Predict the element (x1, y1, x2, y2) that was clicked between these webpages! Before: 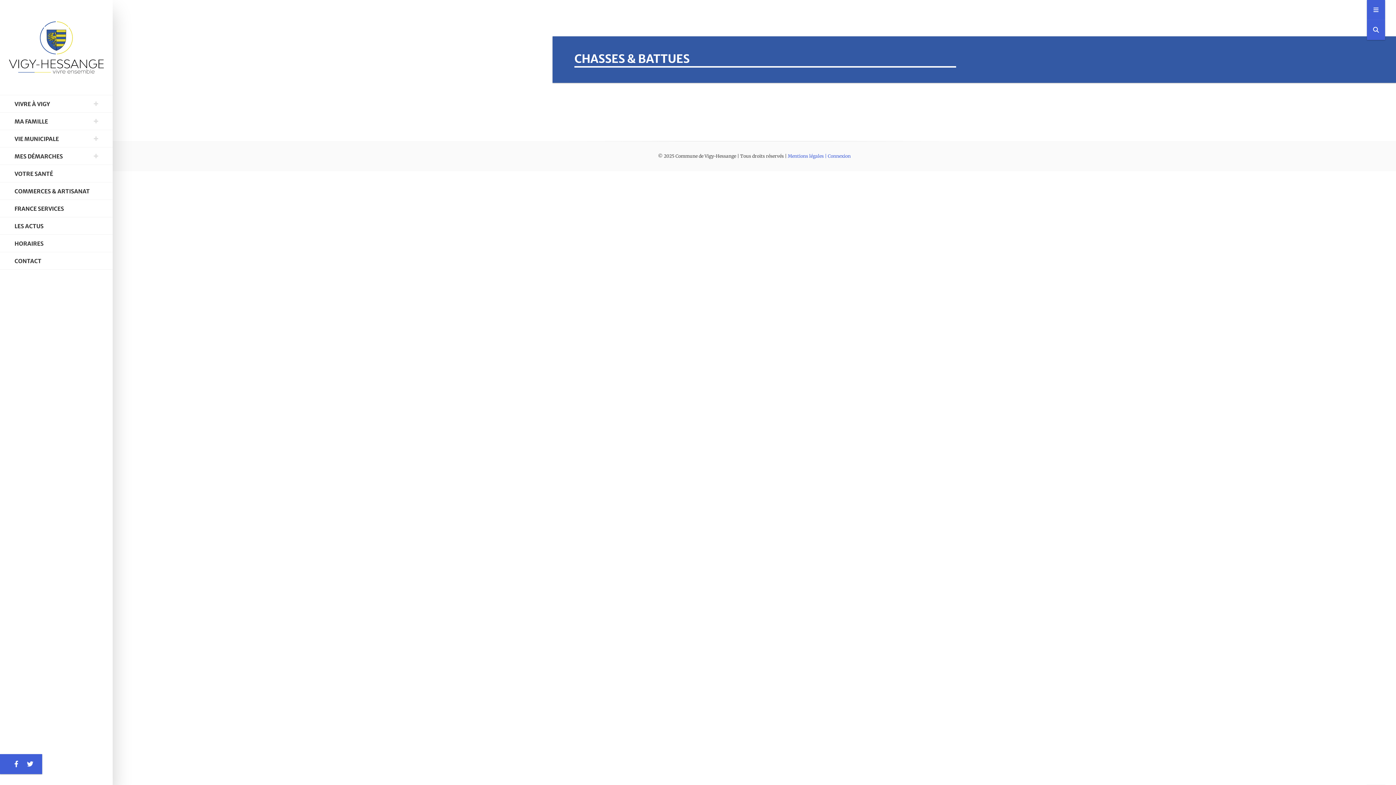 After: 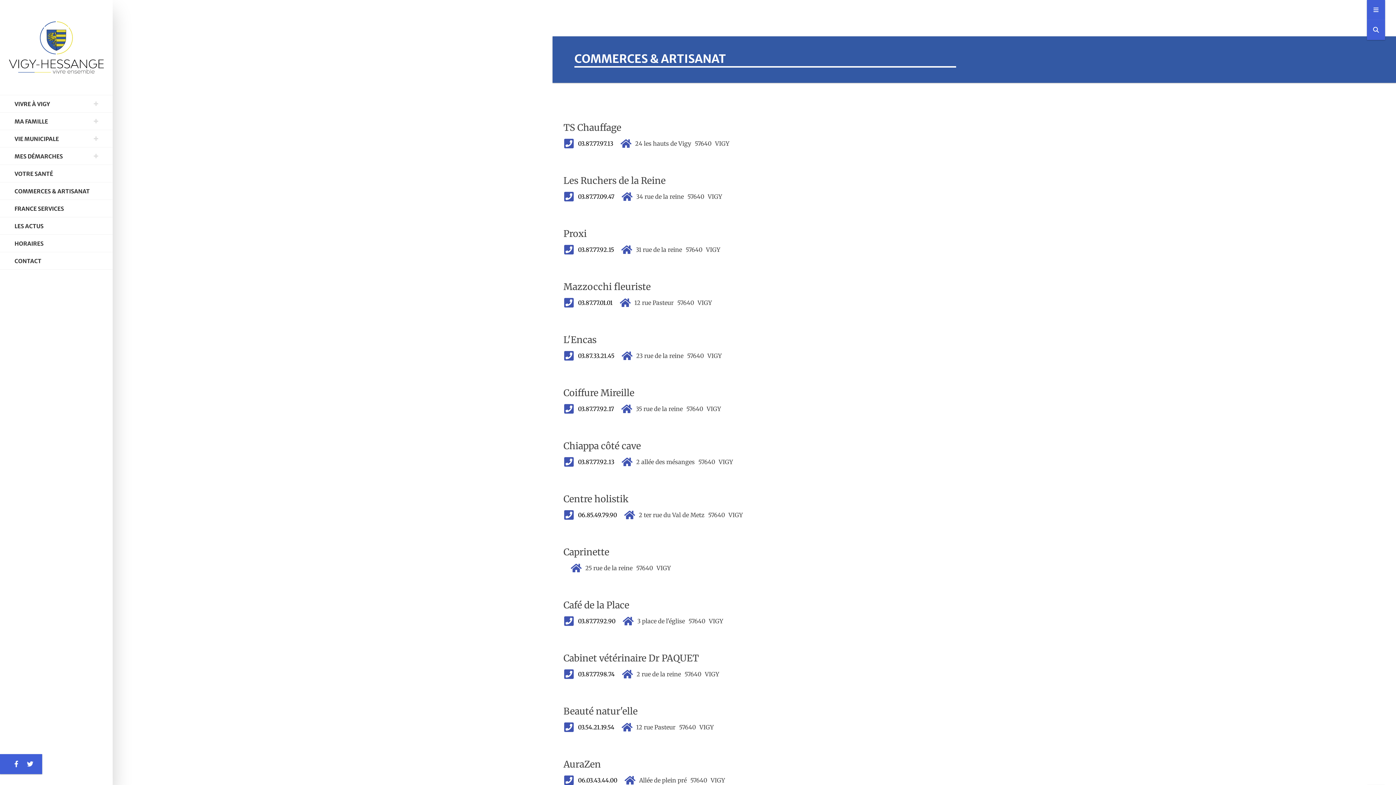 Action: bbox: (14, 186, 98, 195) label: COMMERCES & ARTISANAT